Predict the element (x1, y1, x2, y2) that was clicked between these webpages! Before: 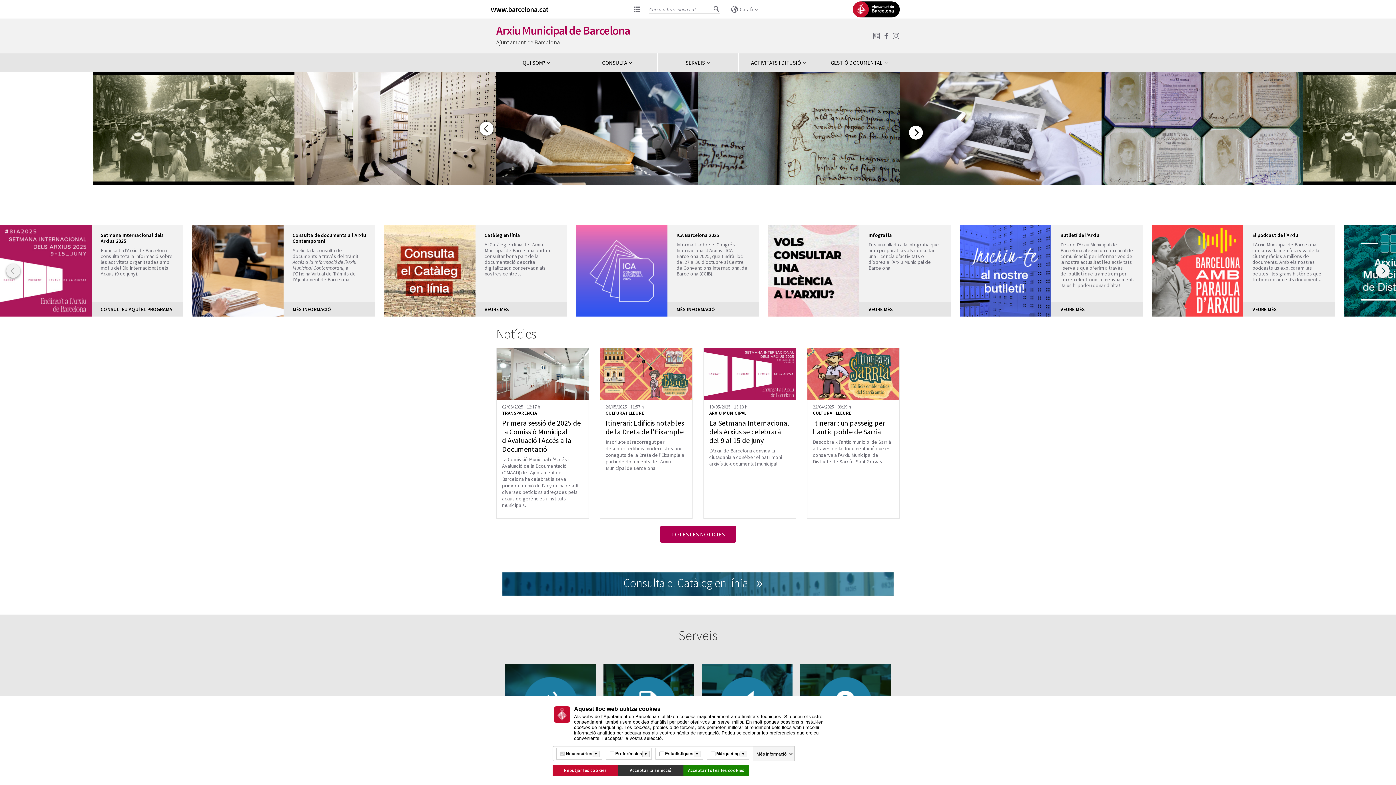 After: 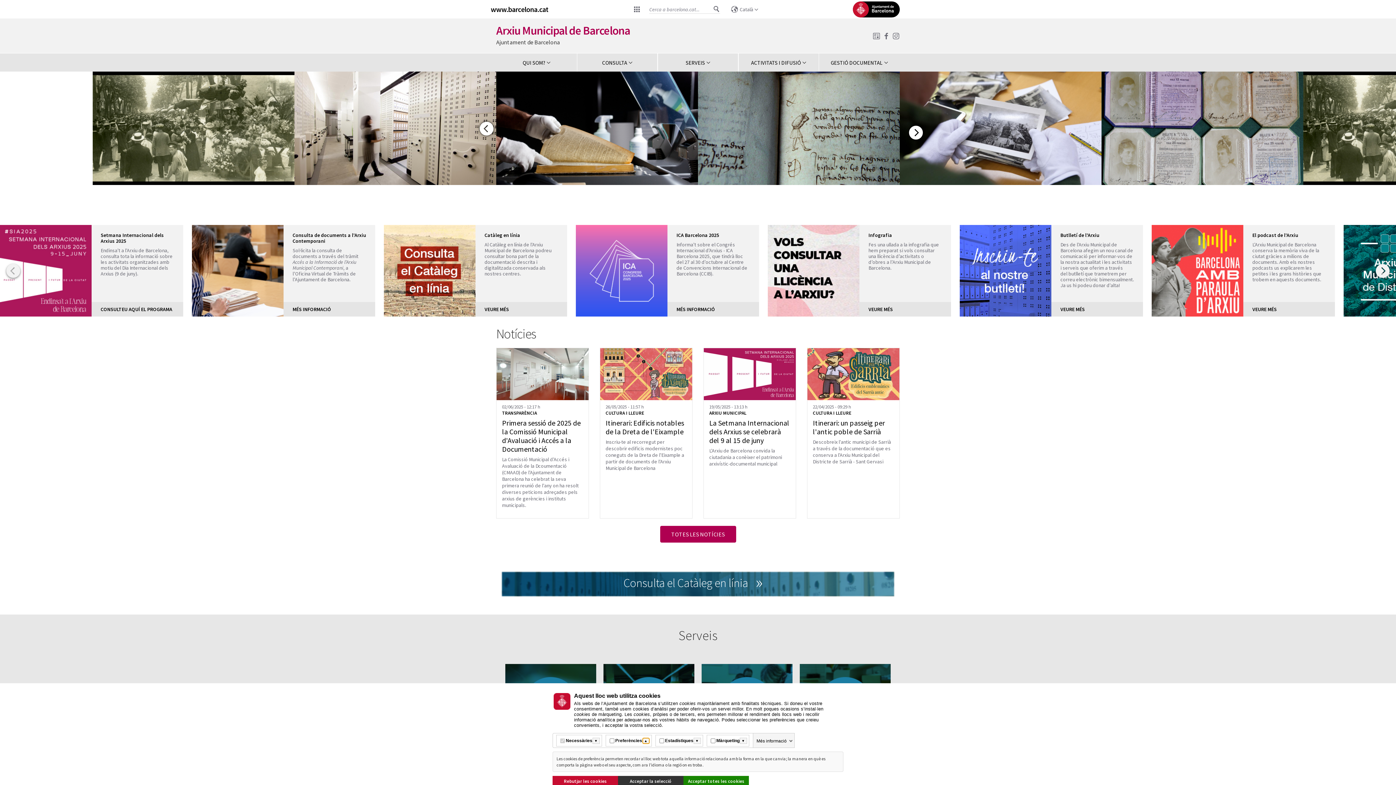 Action: bbox: (642, 751, 649, 757) label: Més informació